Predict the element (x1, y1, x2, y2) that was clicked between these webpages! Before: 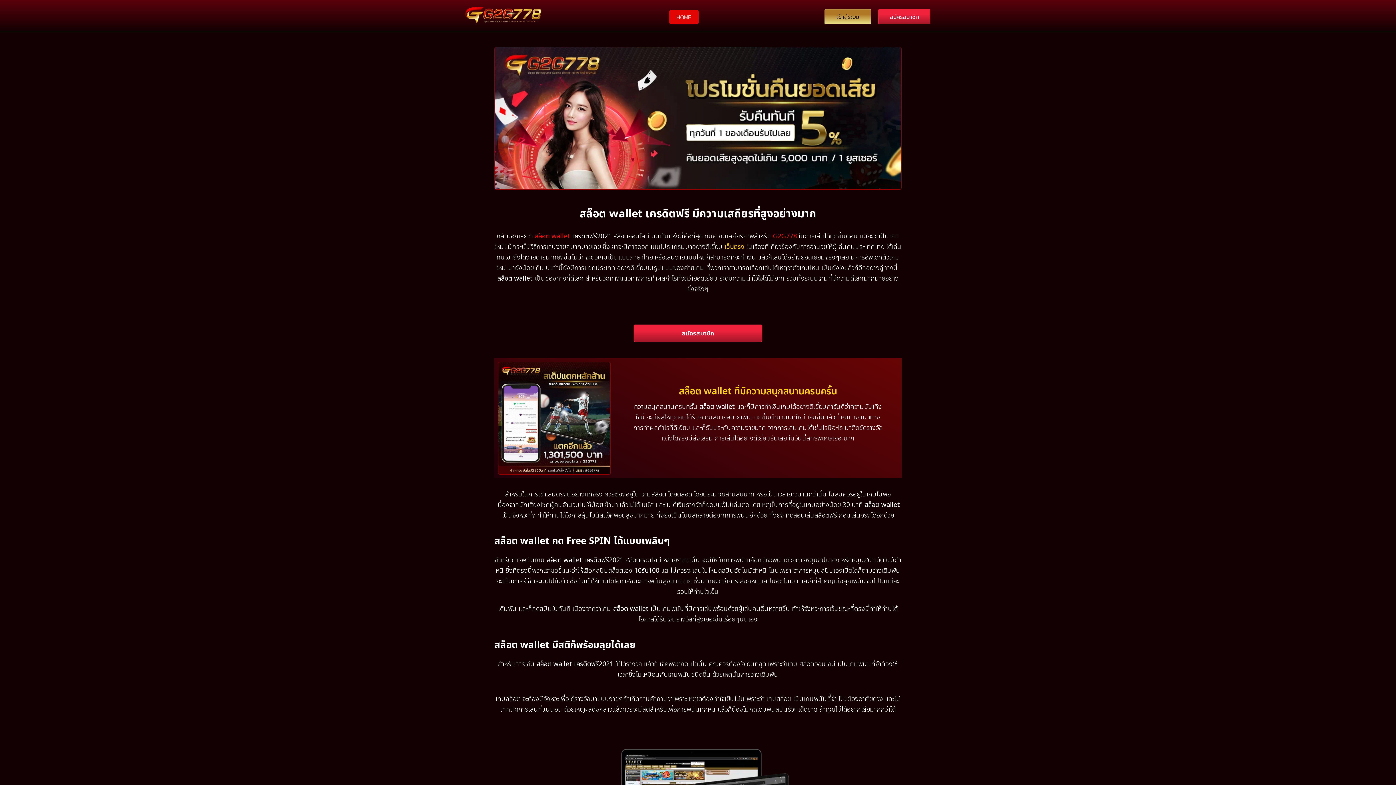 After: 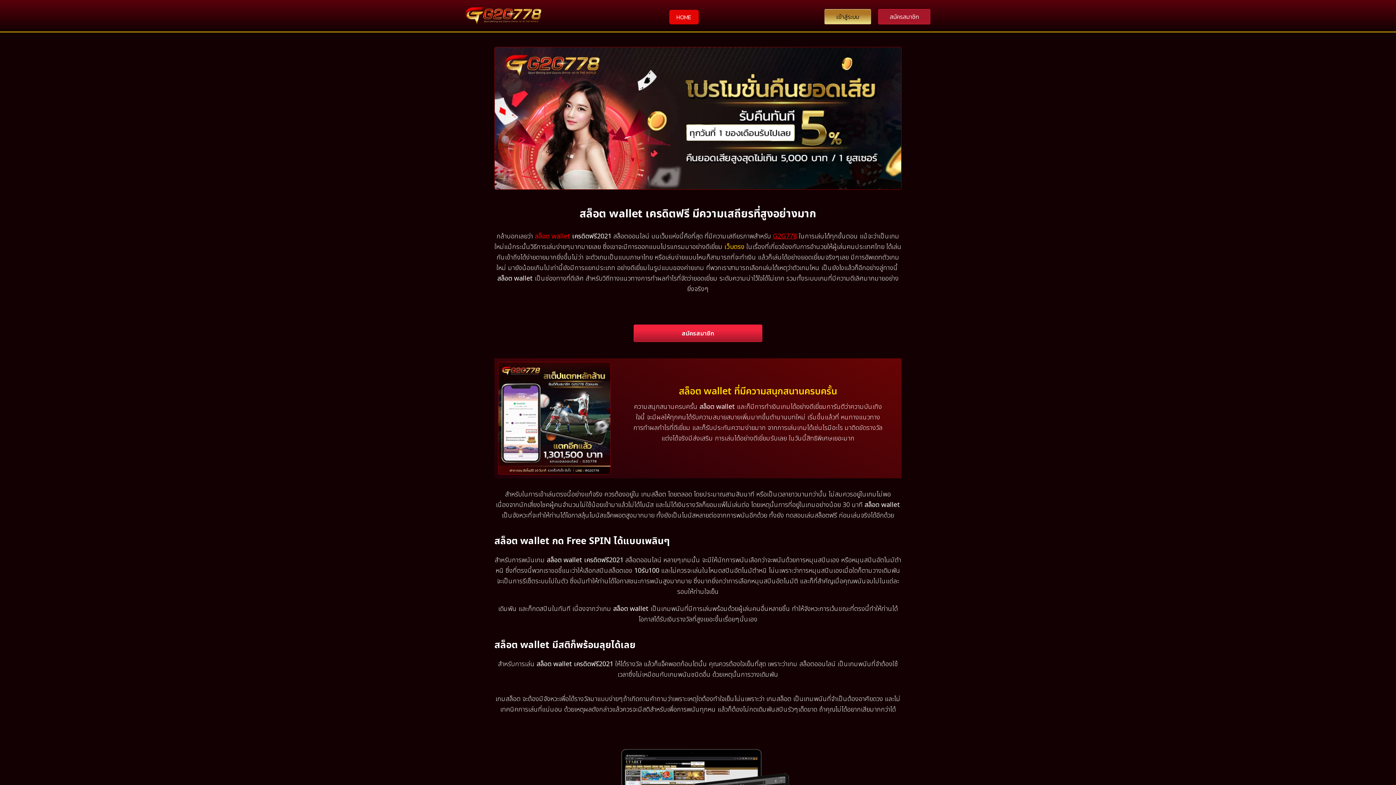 Action: bbox: (878, 9, 930, 24) label: สมัครสมาชิก